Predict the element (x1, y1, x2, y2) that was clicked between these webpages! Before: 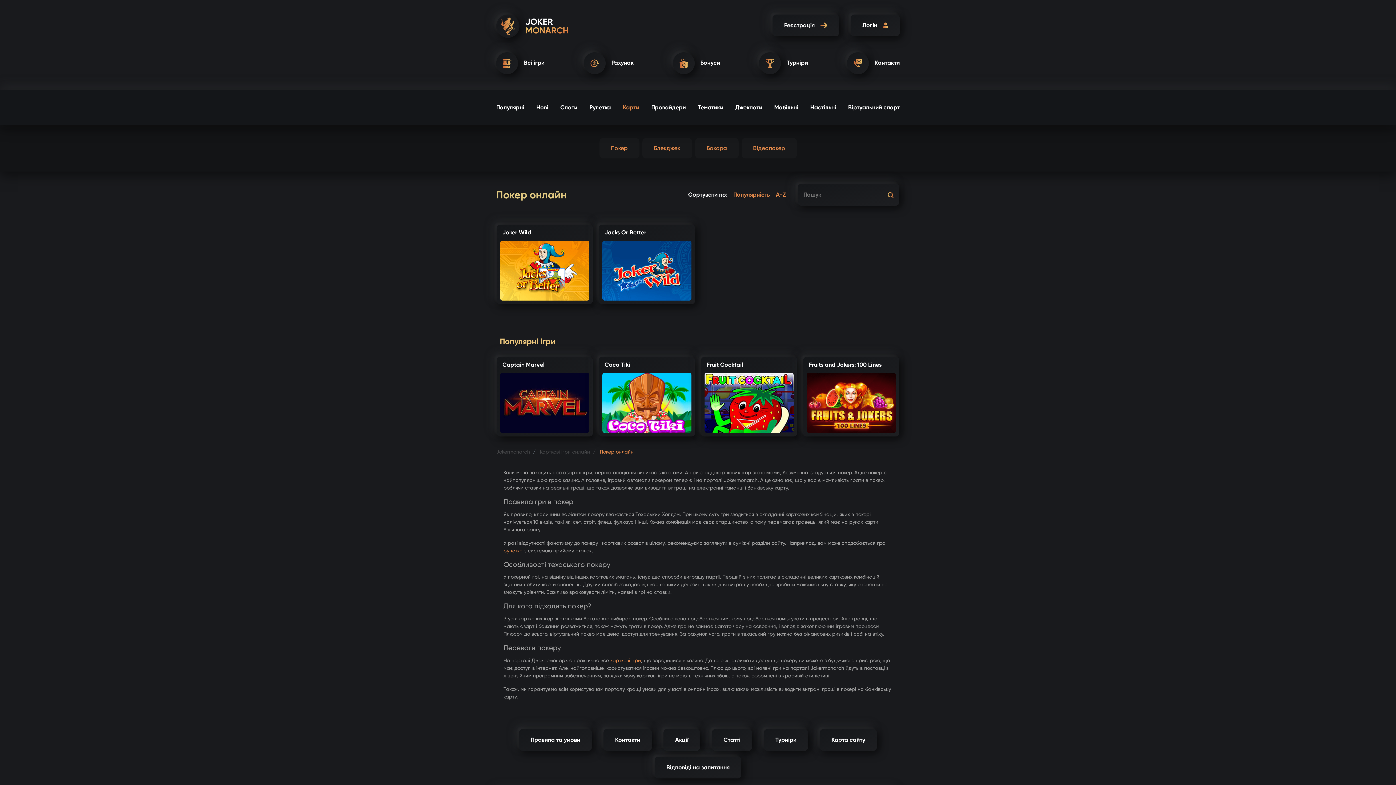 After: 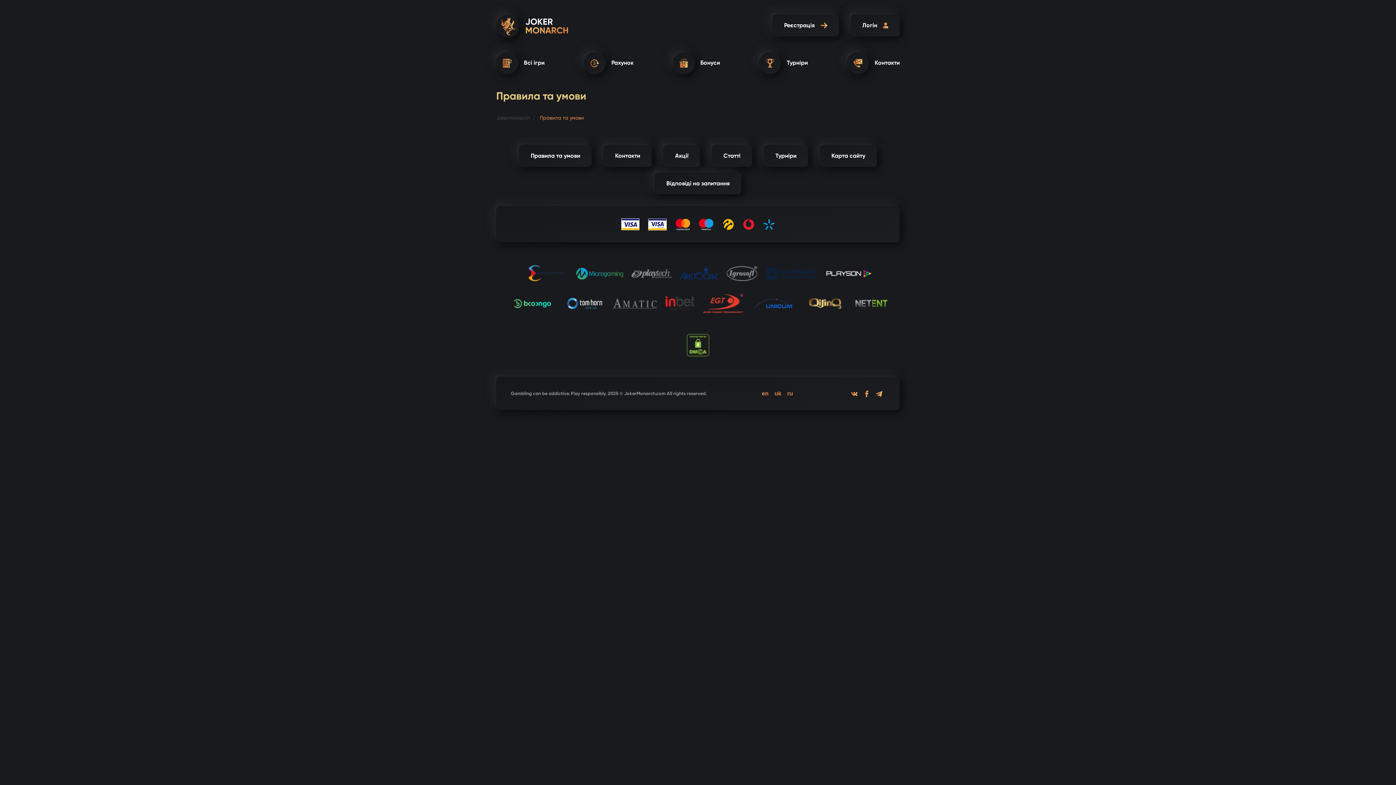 Action: label: Правила та умови bbox: (519, 729, 592, 751)